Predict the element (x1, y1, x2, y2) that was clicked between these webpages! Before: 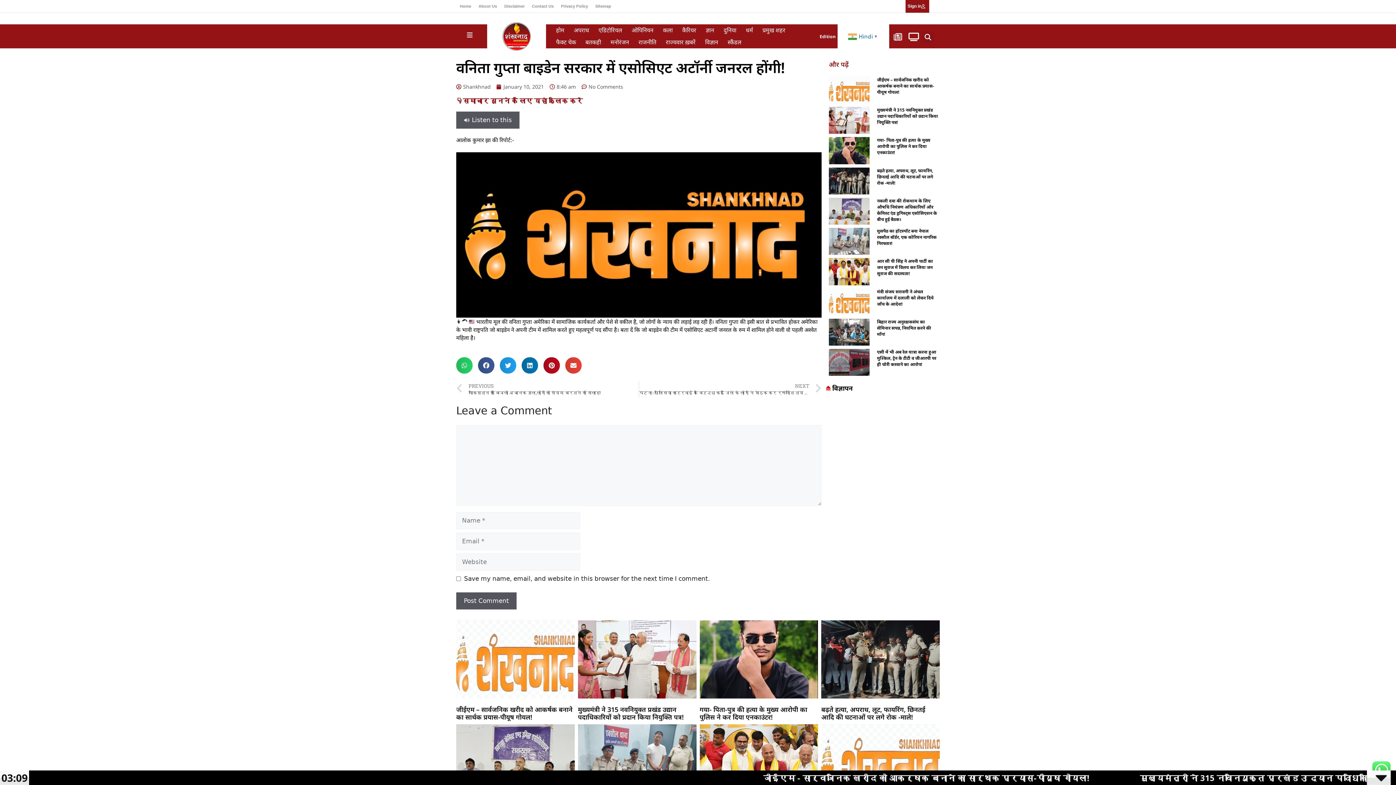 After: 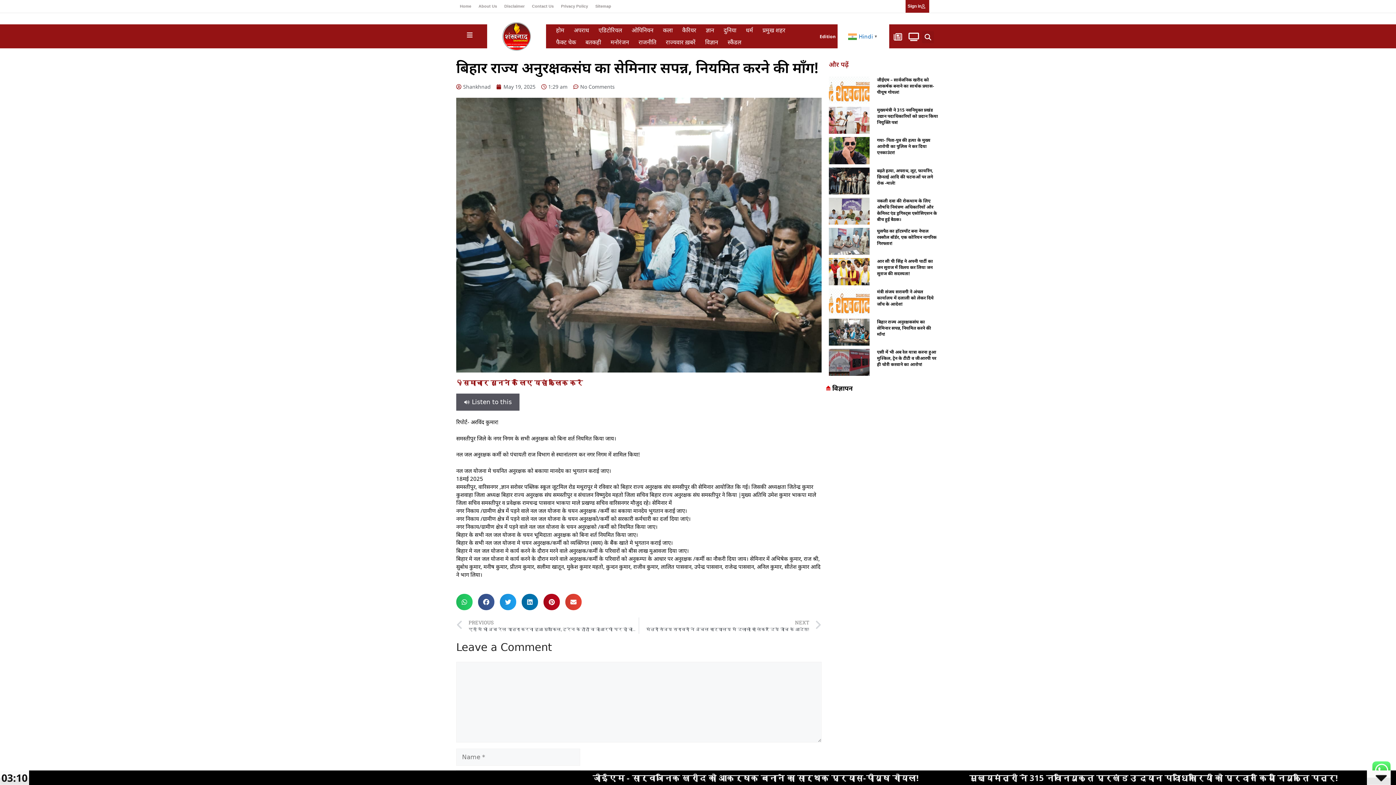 Action: bbox: (829, 318, 869, 345)